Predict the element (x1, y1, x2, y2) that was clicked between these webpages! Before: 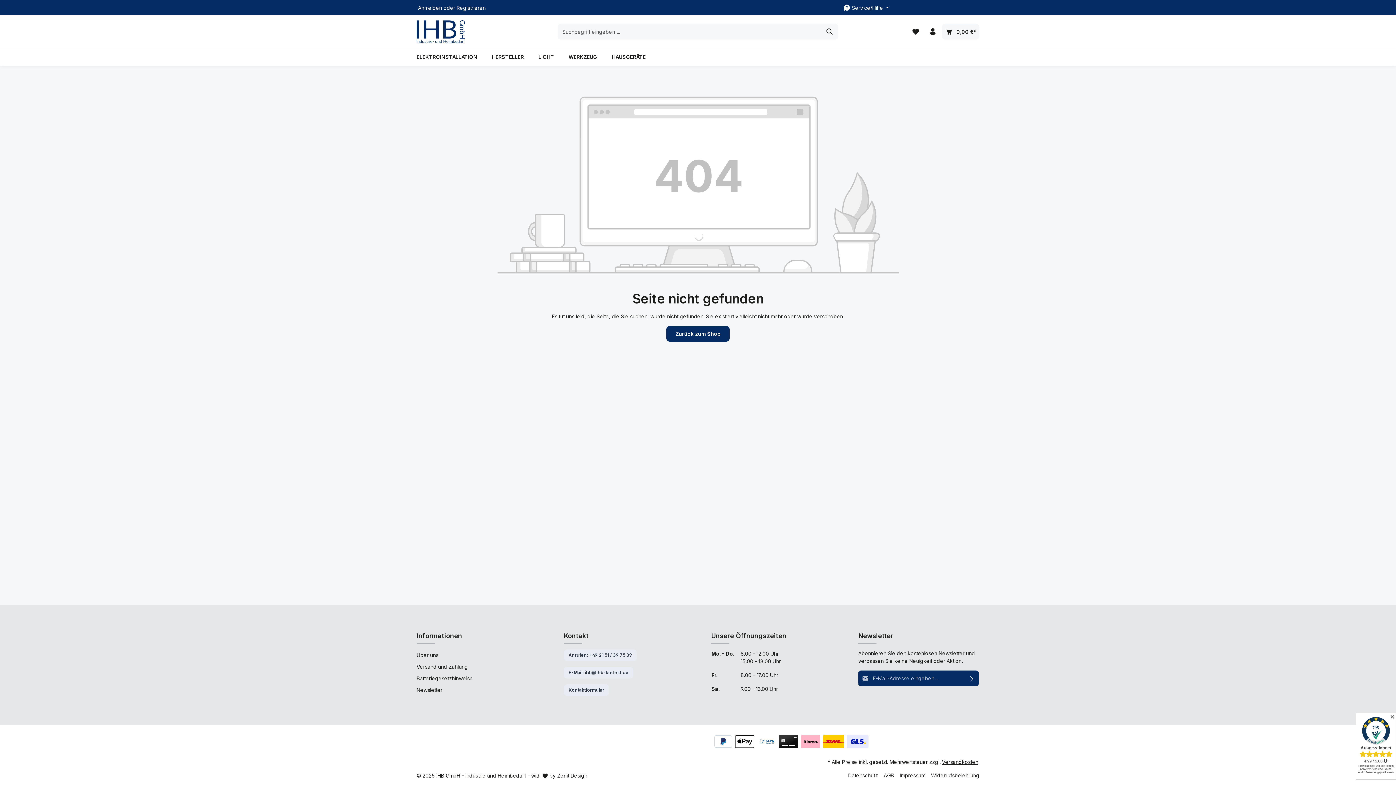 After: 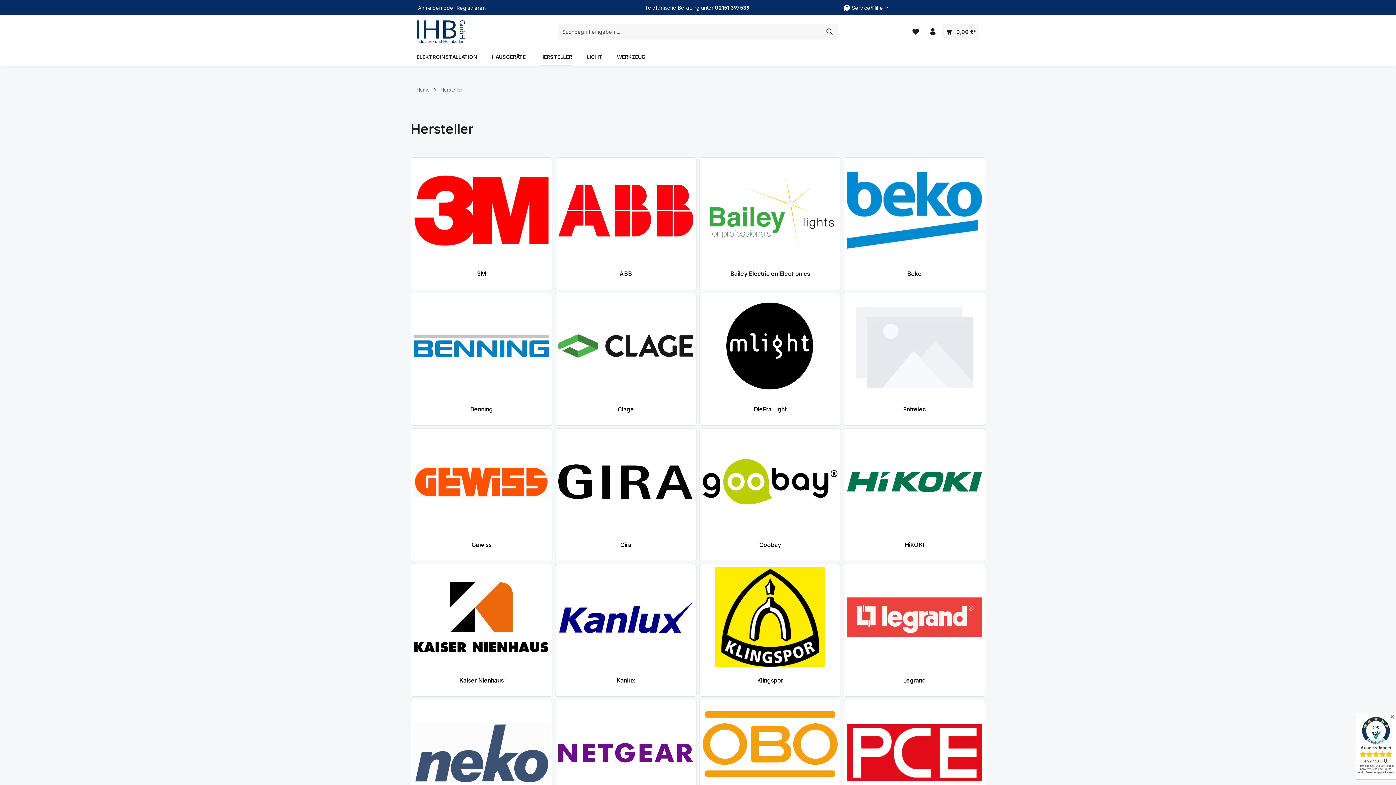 Action: bbox: (484, 48, 531, 65) label: HERSTELLER